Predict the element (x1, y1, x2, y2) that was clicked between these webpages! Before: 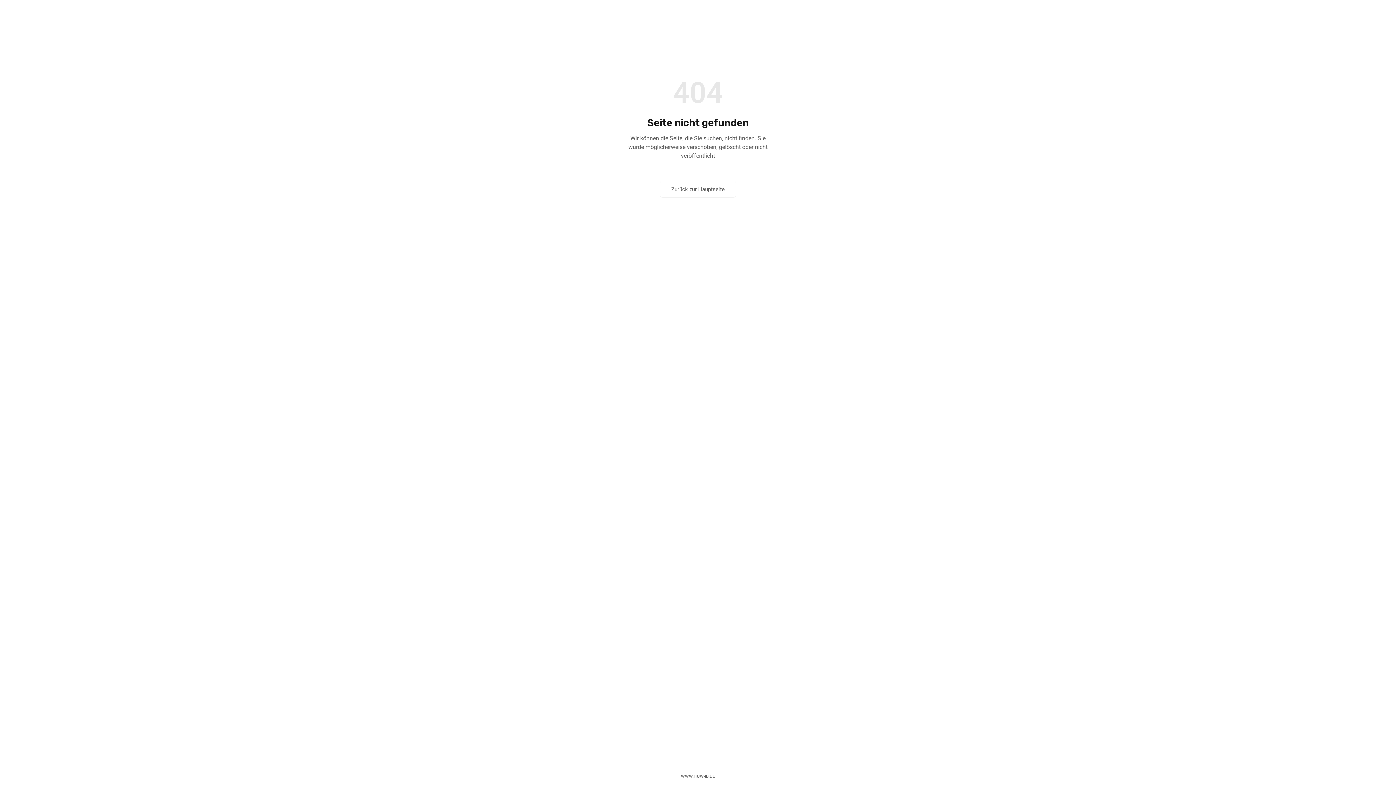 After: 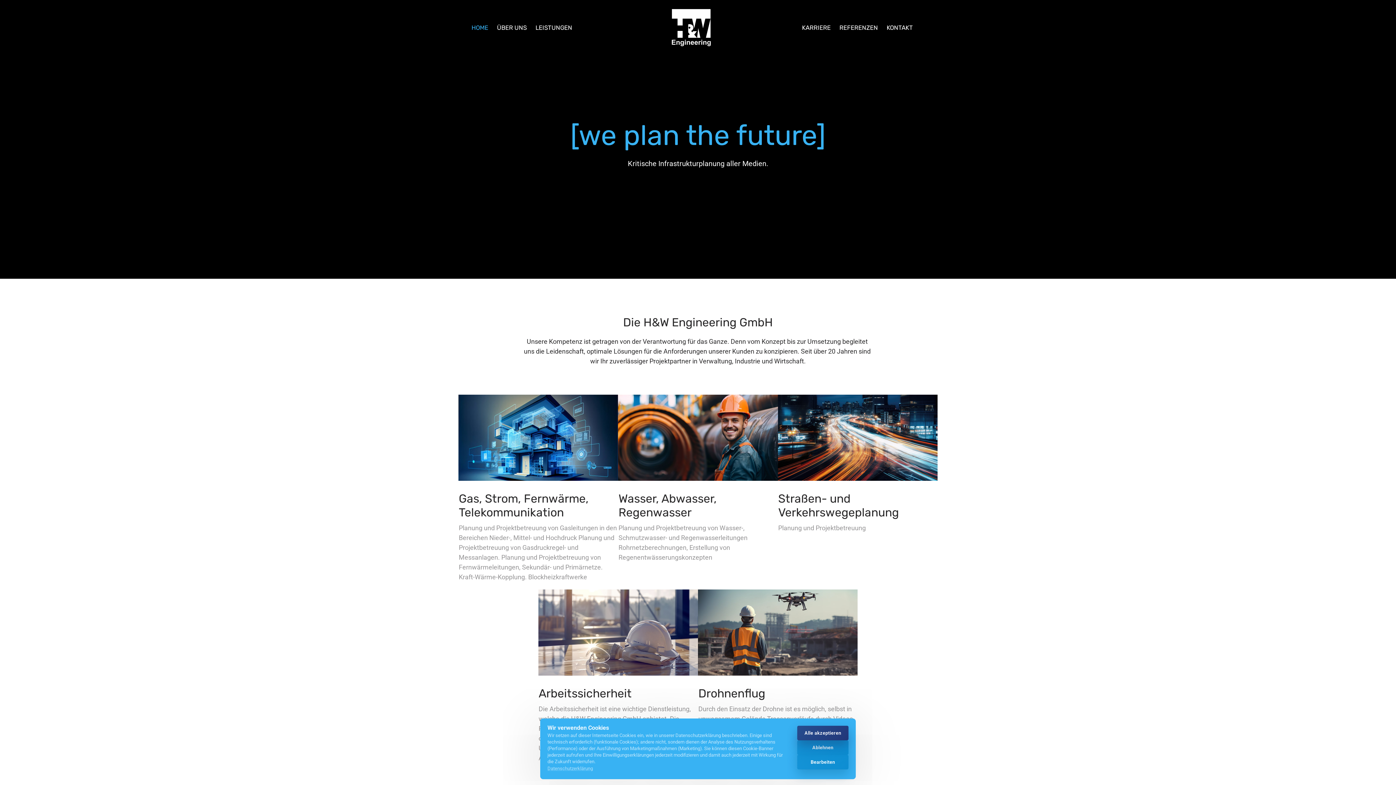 Action: bbox: (660, 180, 736, 197) label: Zurück zur Hauptseite